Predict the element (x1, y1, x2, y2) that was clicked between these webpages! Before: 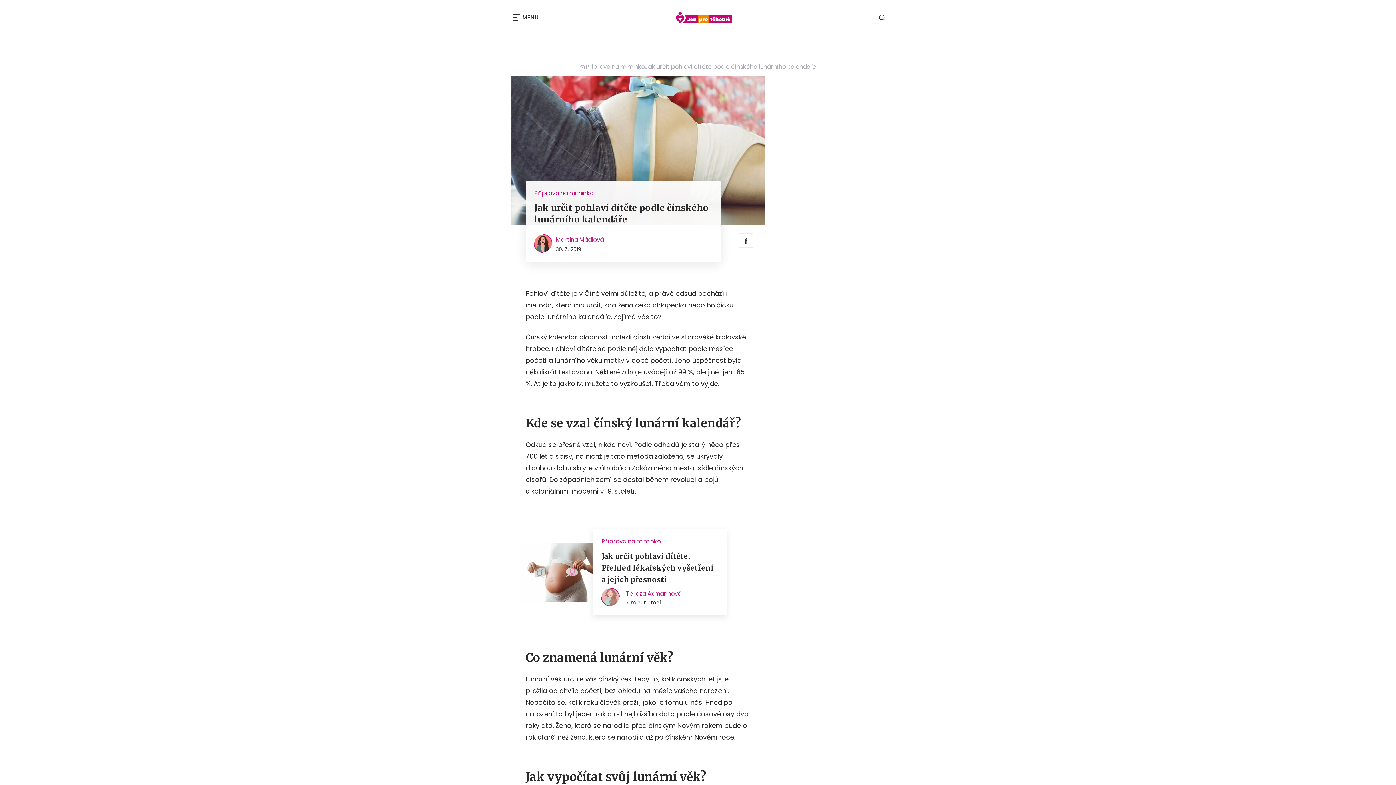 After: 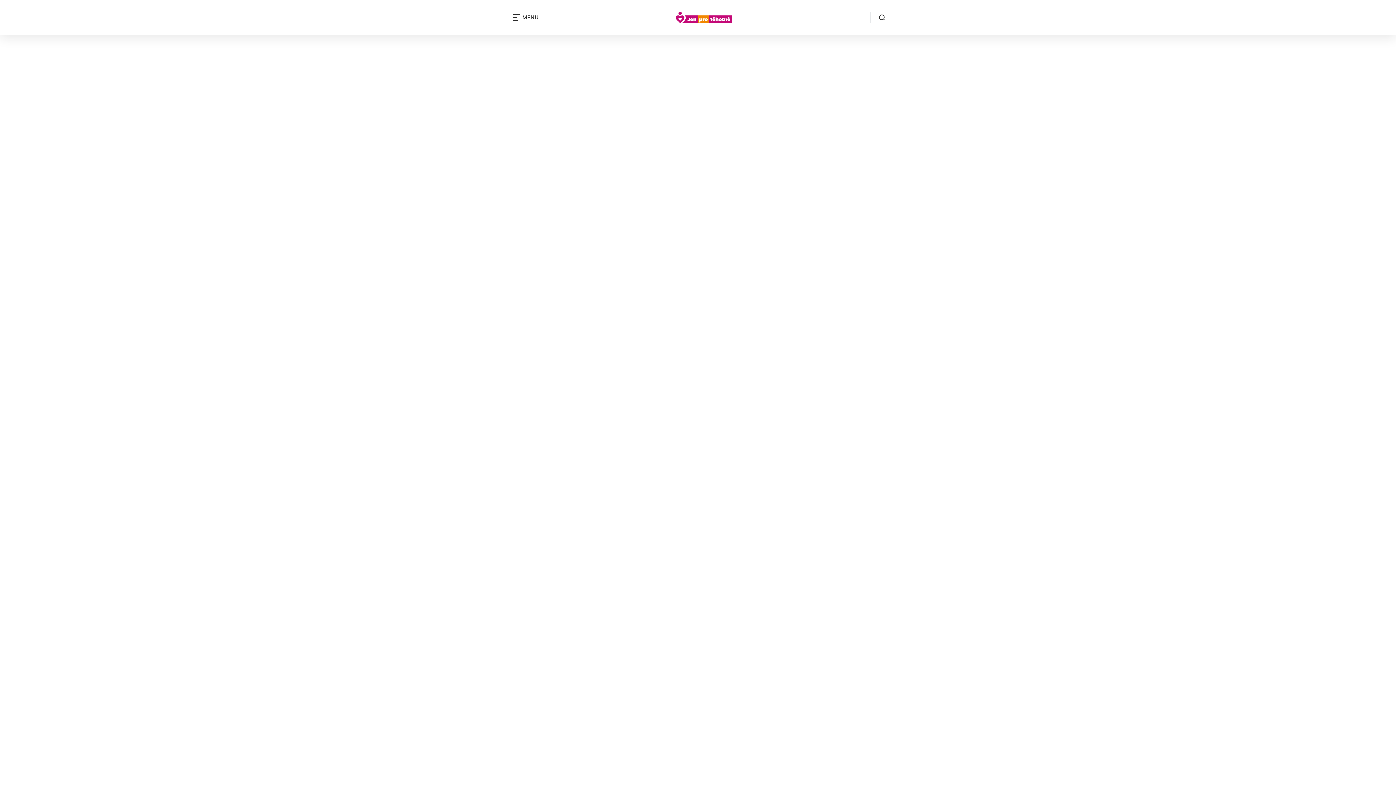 Action: bbox: (580, 62, 585, 71) label: JenProTěhotné.cz